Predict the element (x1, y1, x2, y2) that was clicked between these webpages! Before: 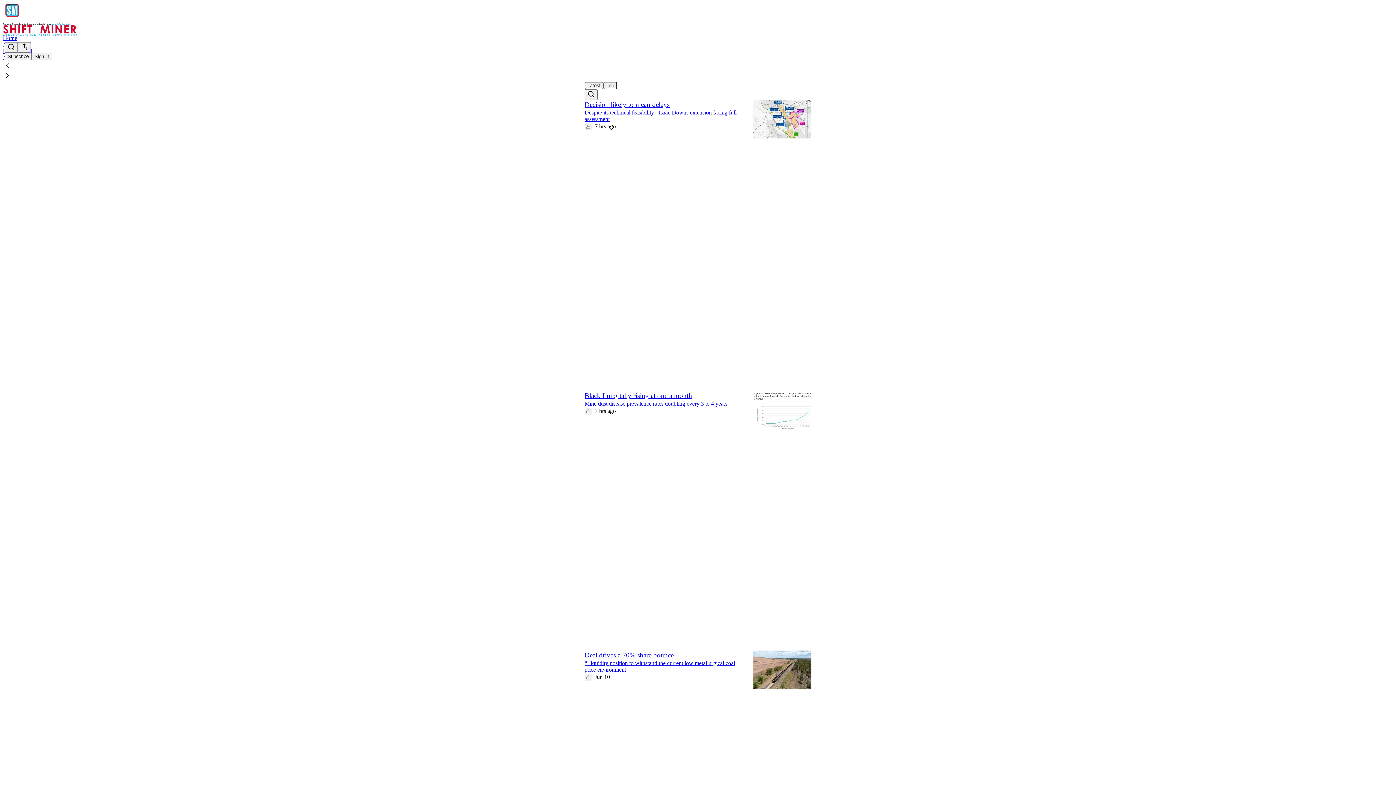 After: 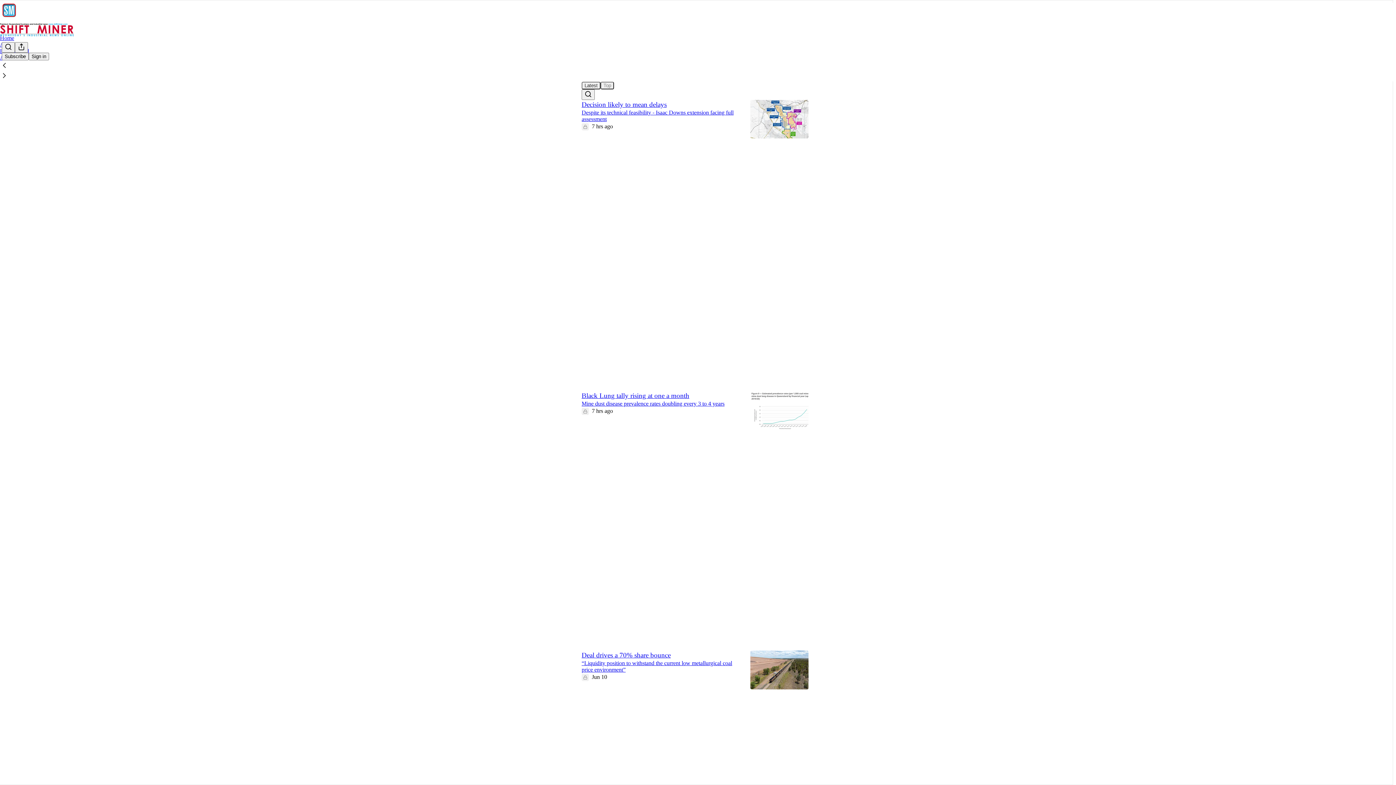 Action: bbox: (2, 71, 1399, 81)